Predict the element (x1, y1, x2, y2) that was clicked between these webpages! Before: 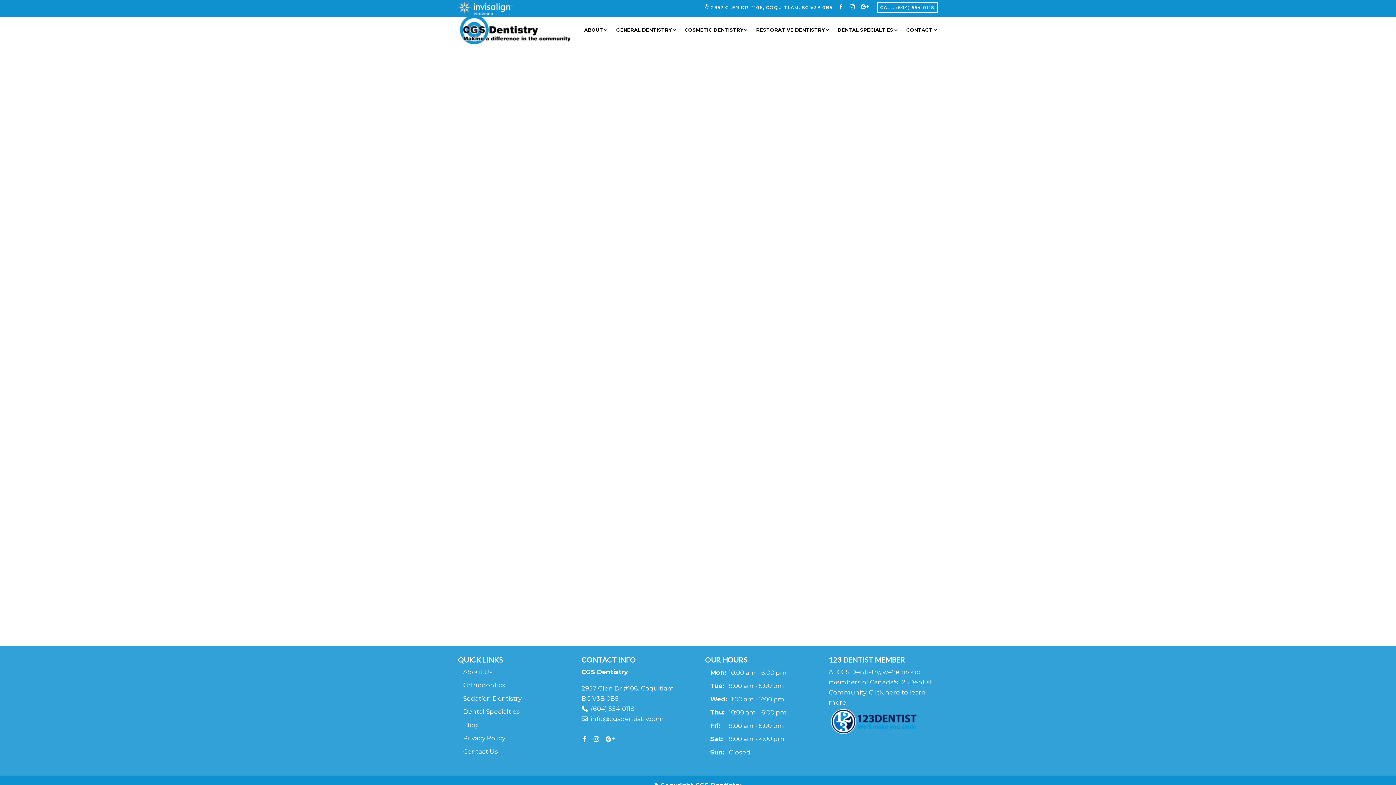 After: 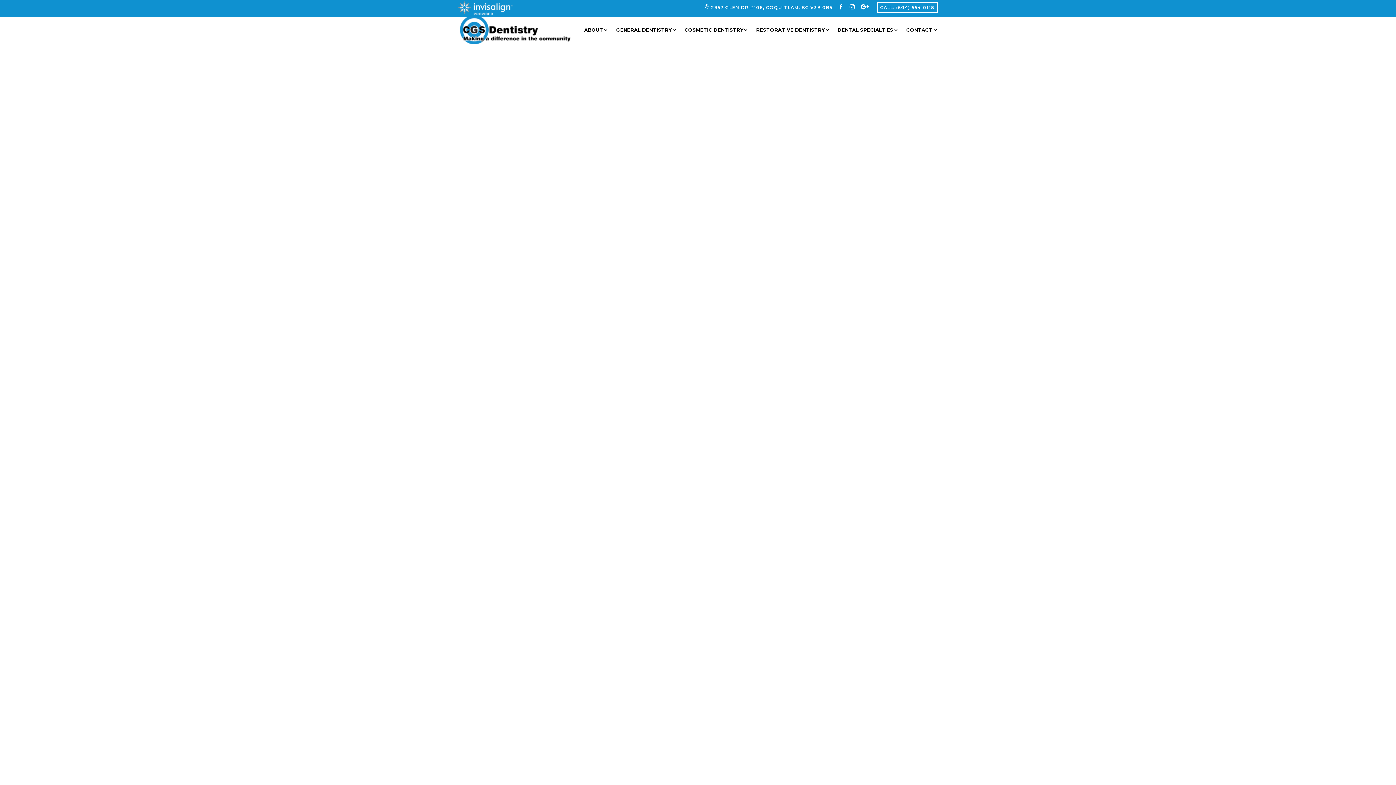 Action: label: CONTACT bbox: (906, 27, 938, 48)